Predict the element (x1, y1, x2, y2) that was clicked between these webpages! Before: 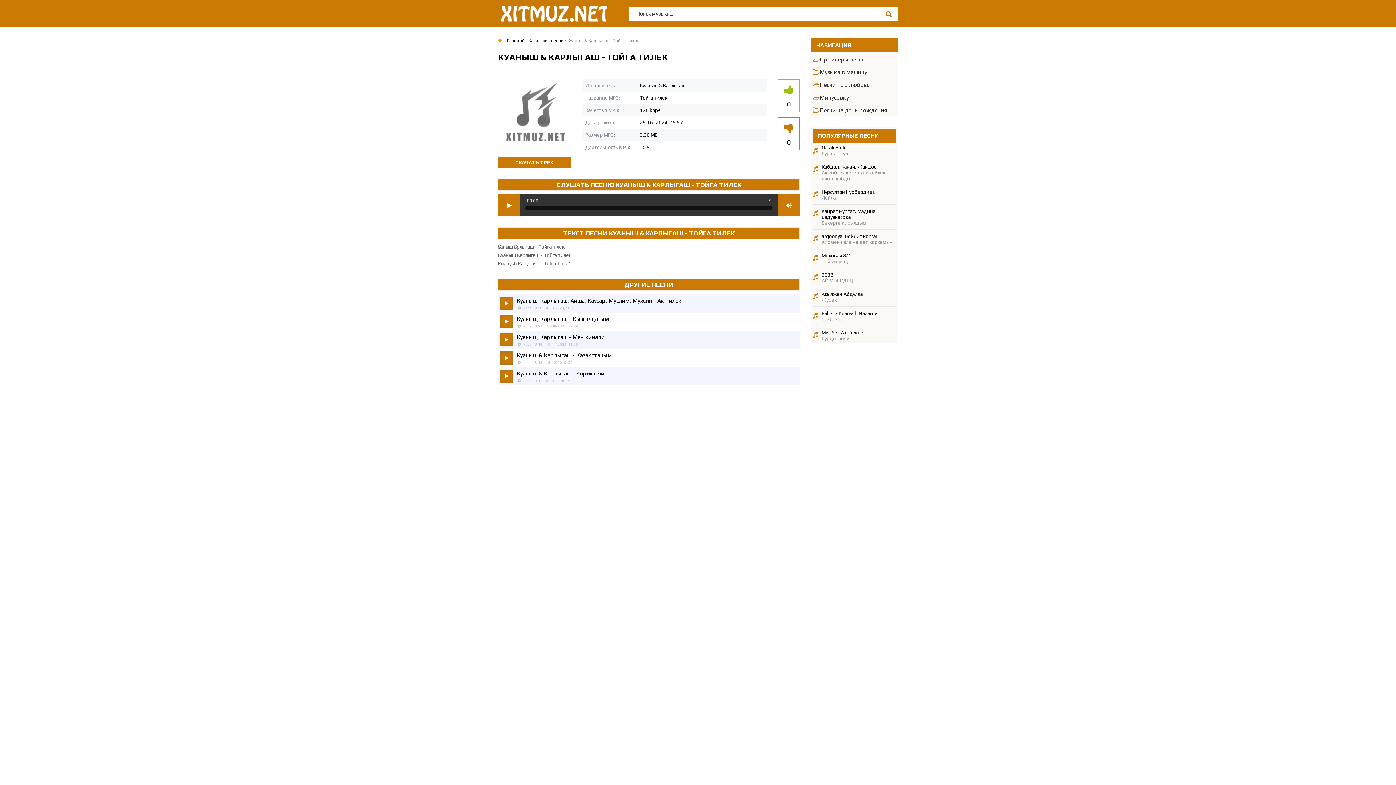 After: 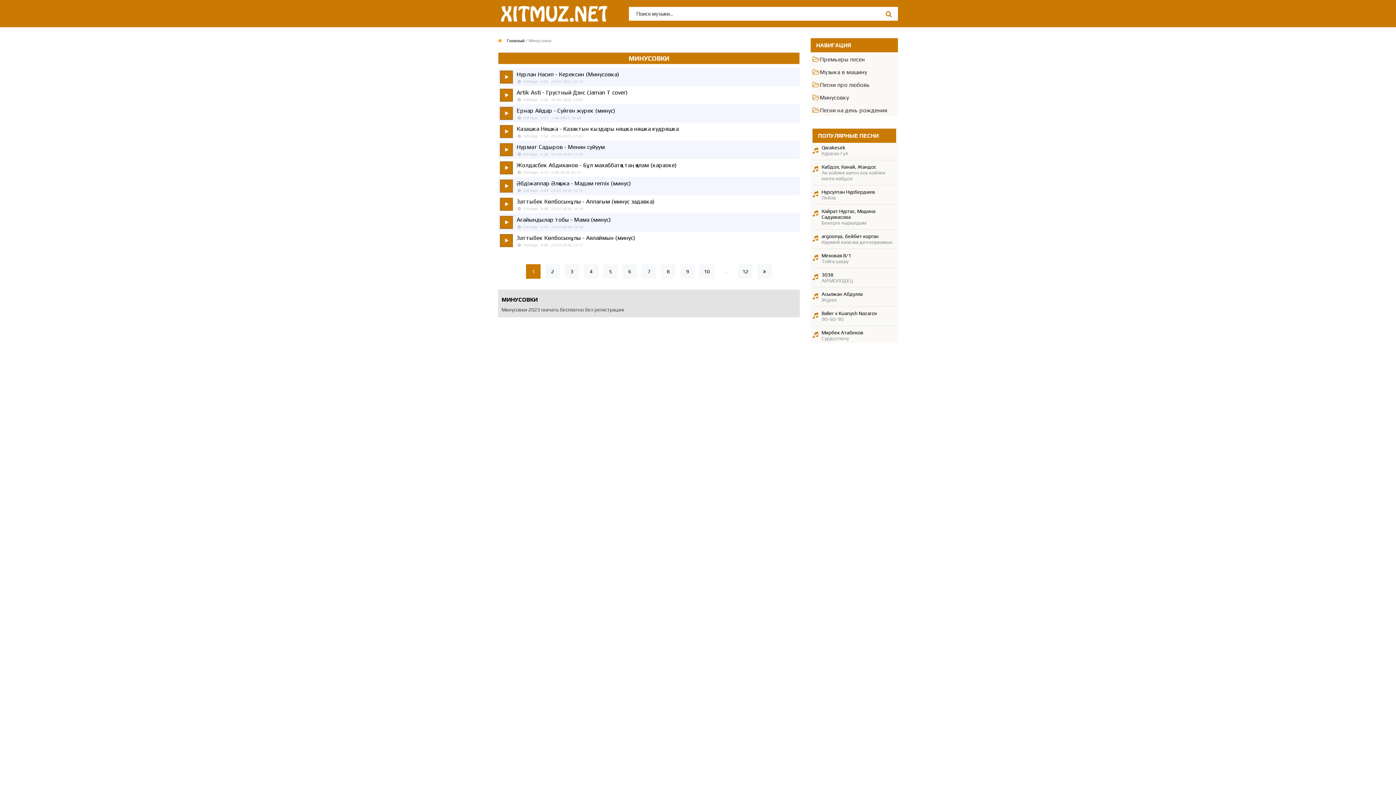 Action: bbox: (812, 94, 896, 101) label: Минусовку